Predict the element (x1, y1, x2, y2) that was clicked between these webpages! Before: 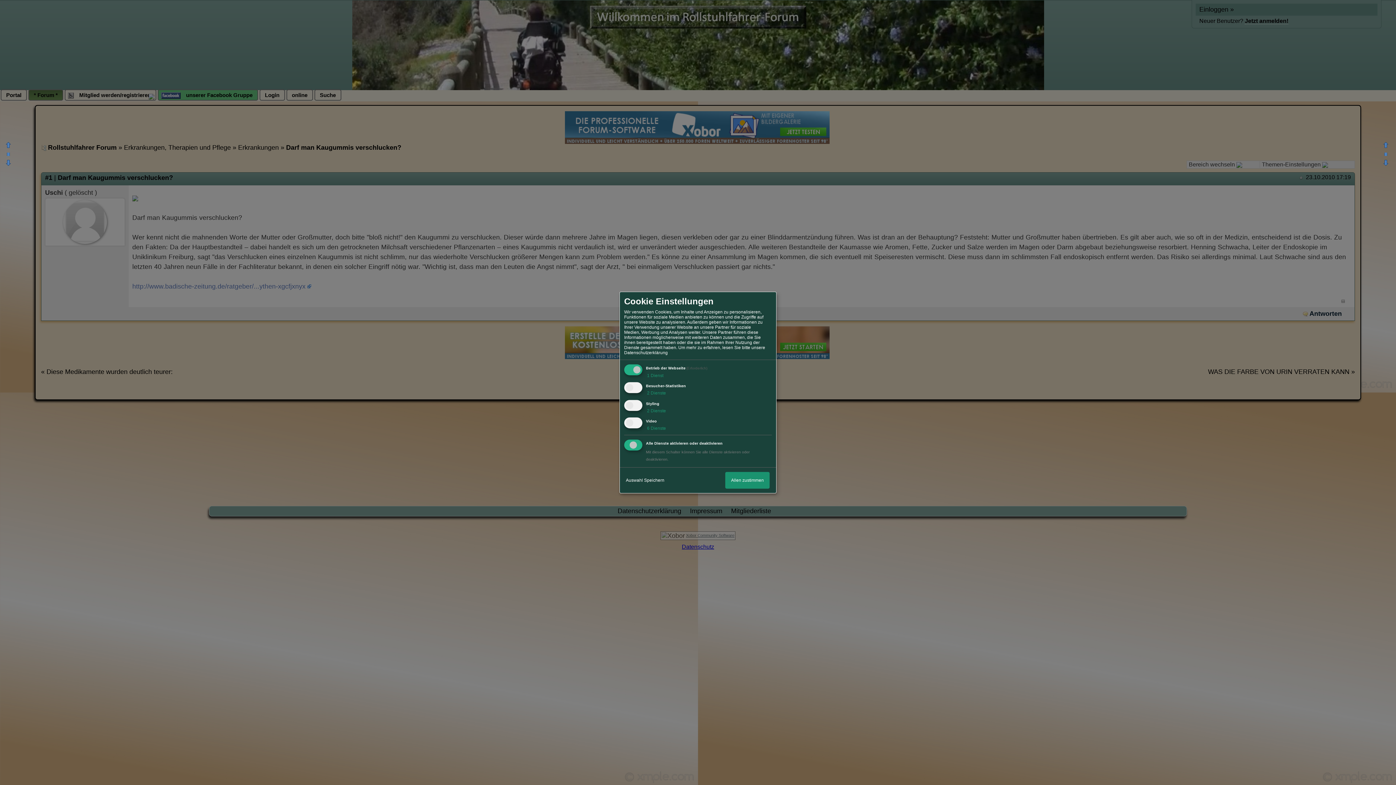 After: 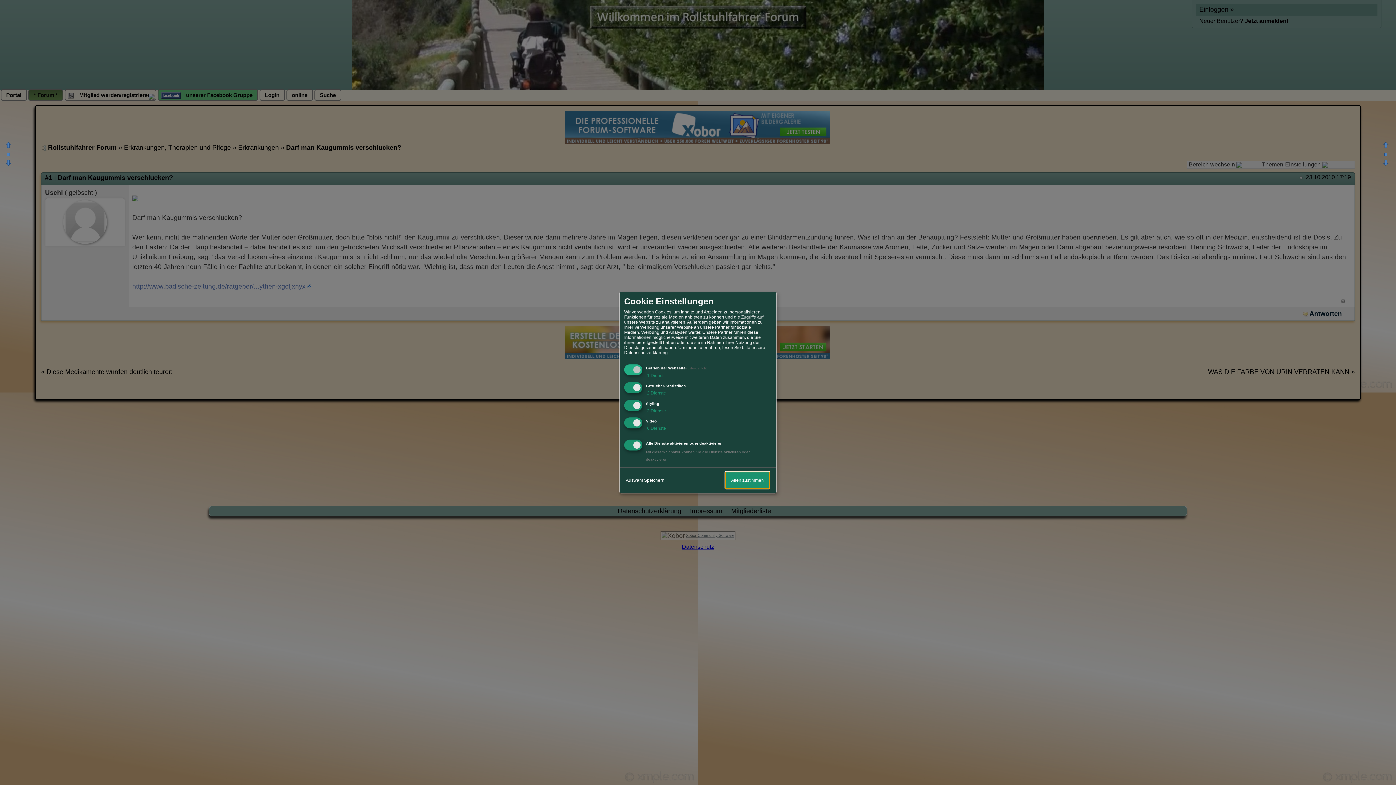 Action: bbox: (725, 472, 769, 488) label: Allen zustimmen